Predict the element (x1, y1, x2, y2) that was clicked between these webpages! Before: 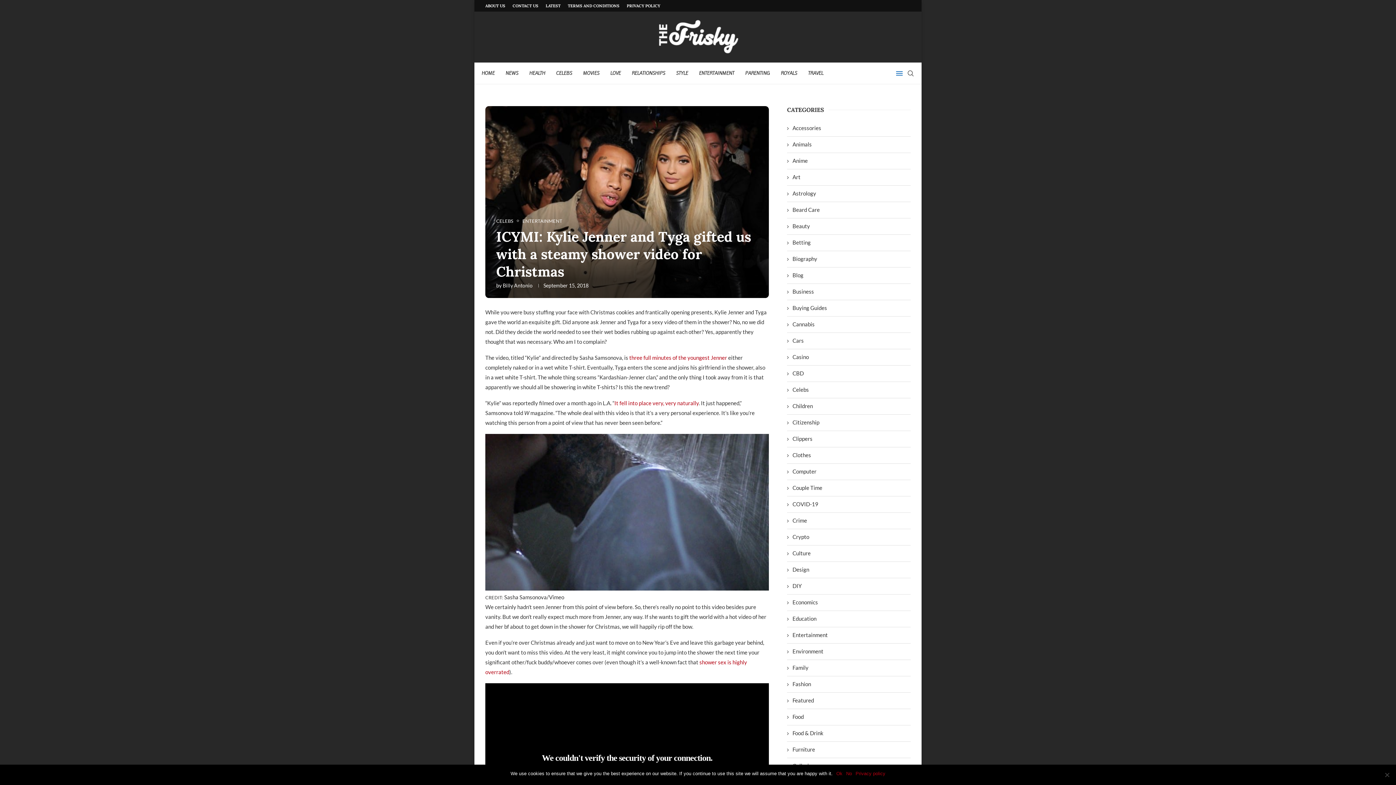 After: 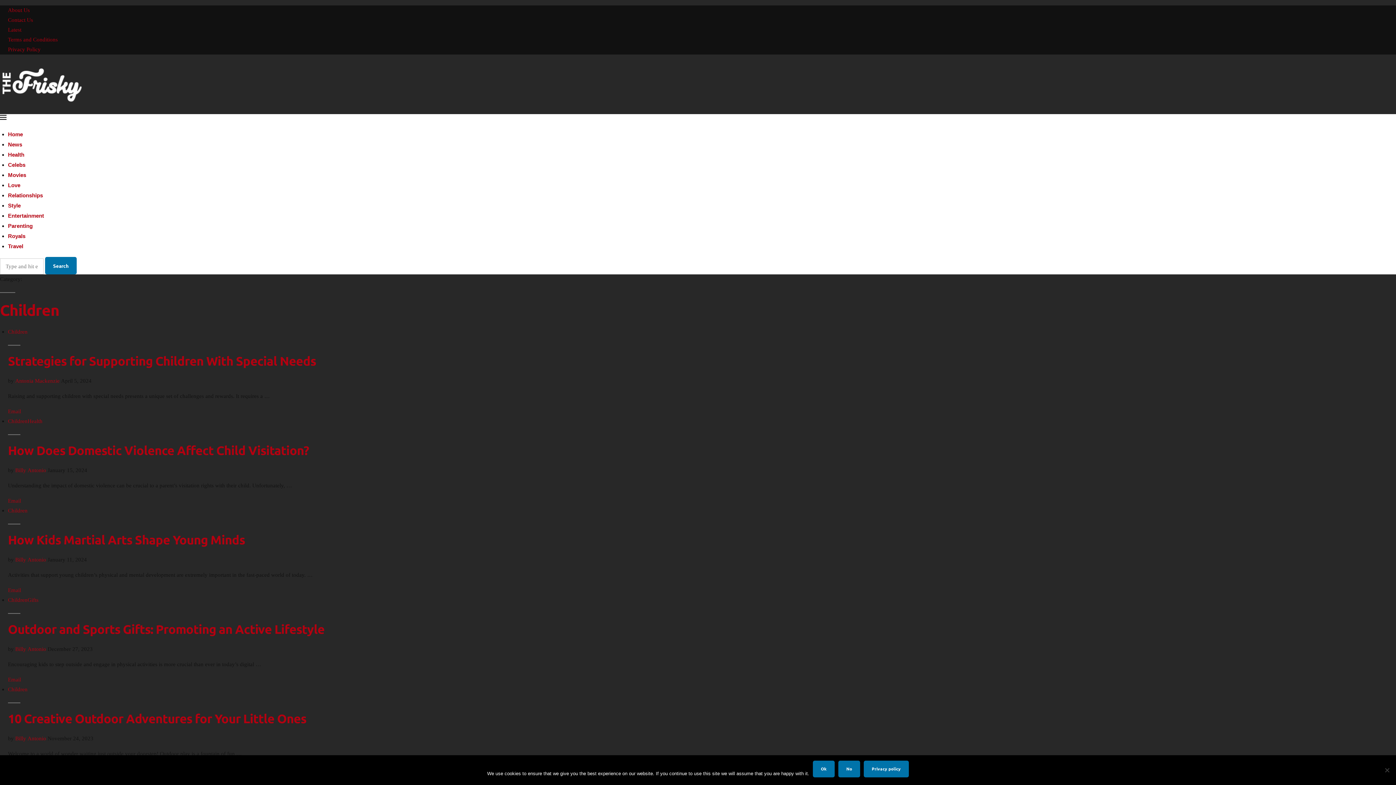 Action: label: Children bbox: (787, 402, 910, 410)